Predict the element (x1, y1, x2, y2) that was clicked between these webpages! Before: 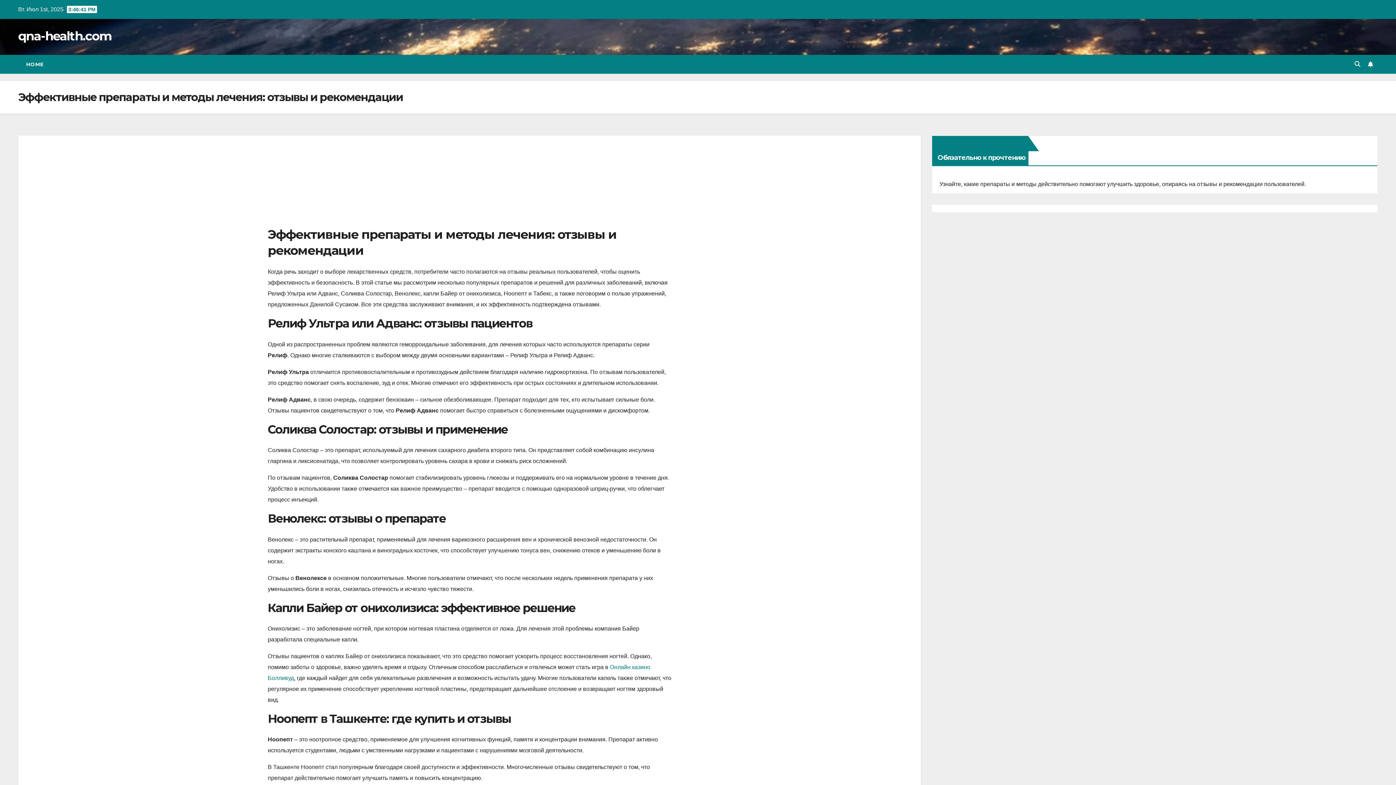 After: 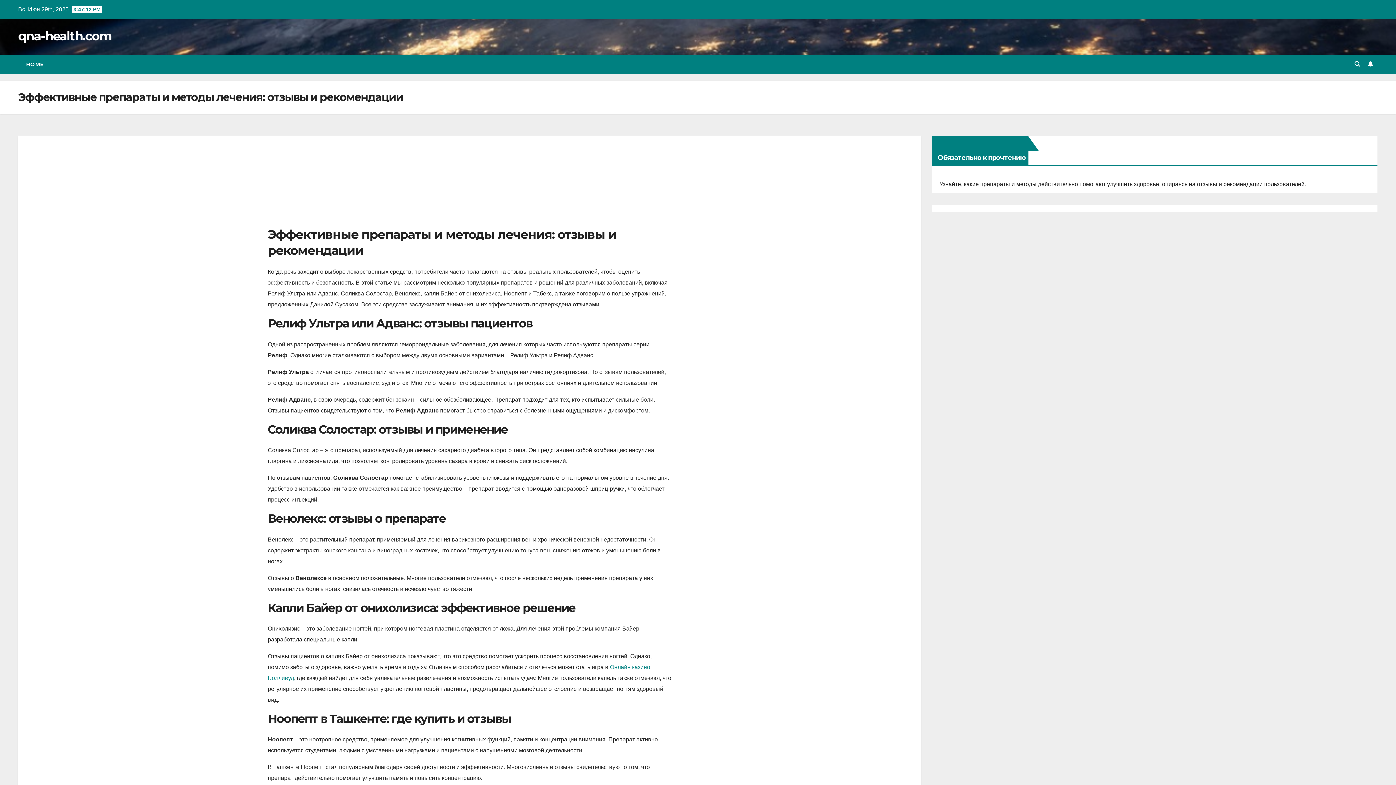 Action: label: qna-health.com bbox: (18, 28, 111, 43)